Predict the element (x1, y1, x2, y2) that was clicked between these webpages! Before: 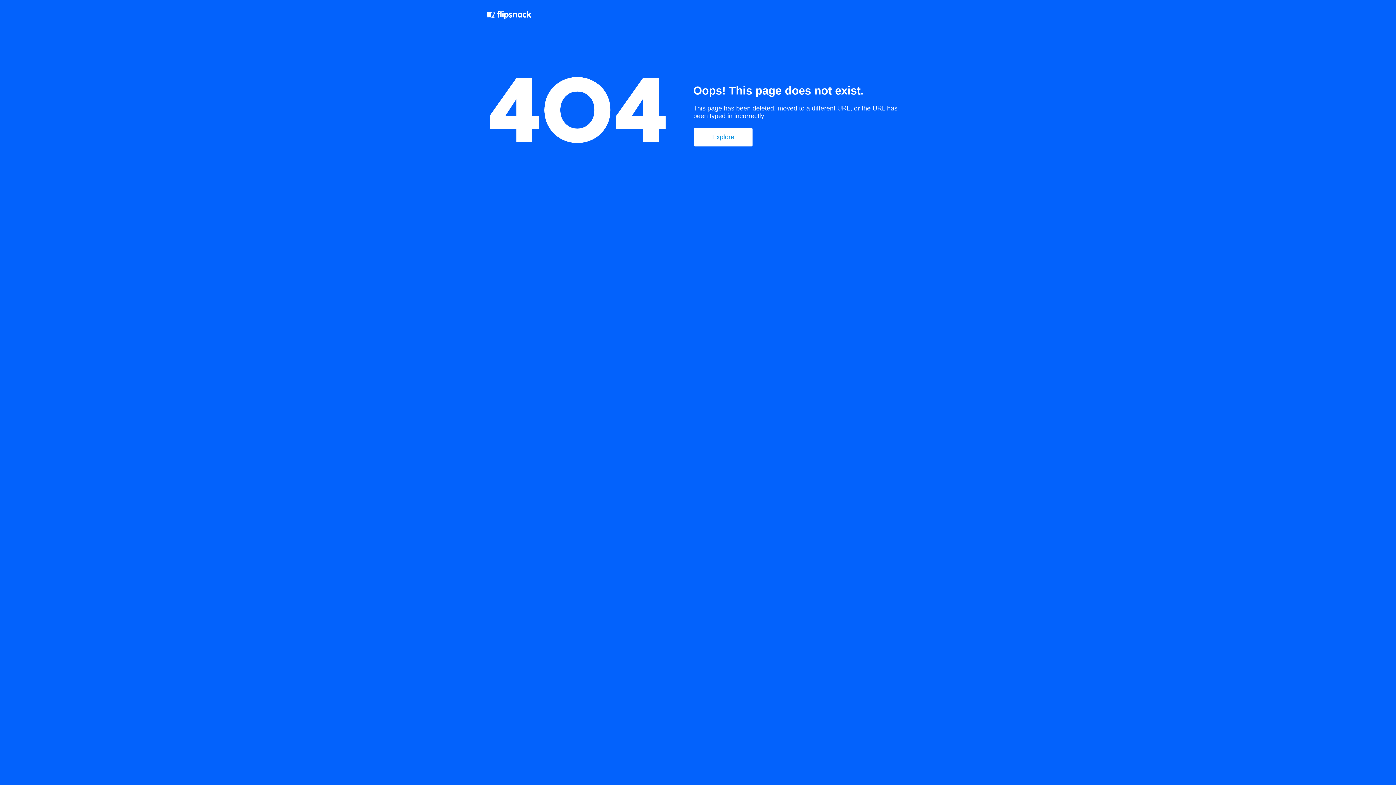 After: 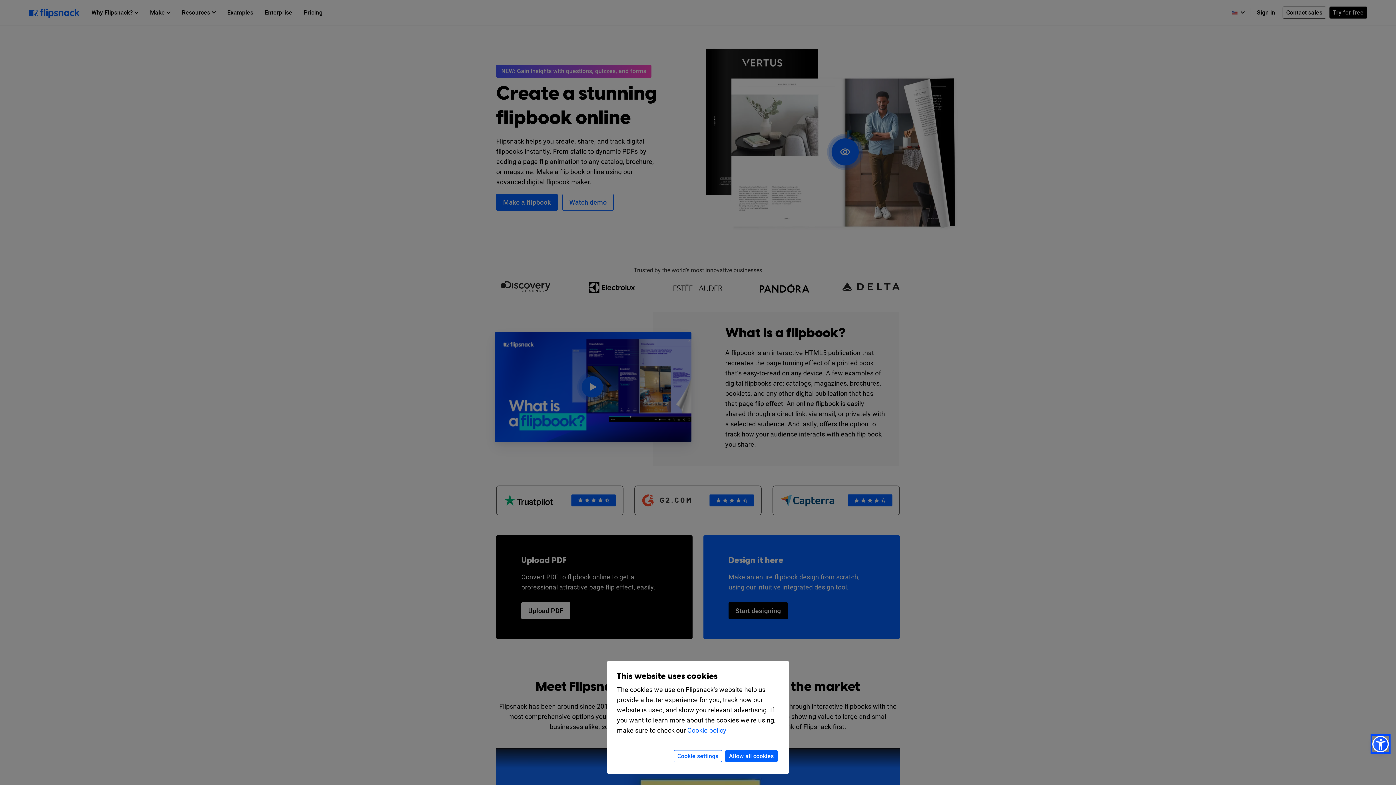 Action: bbox: (487, 10, 532, 21)